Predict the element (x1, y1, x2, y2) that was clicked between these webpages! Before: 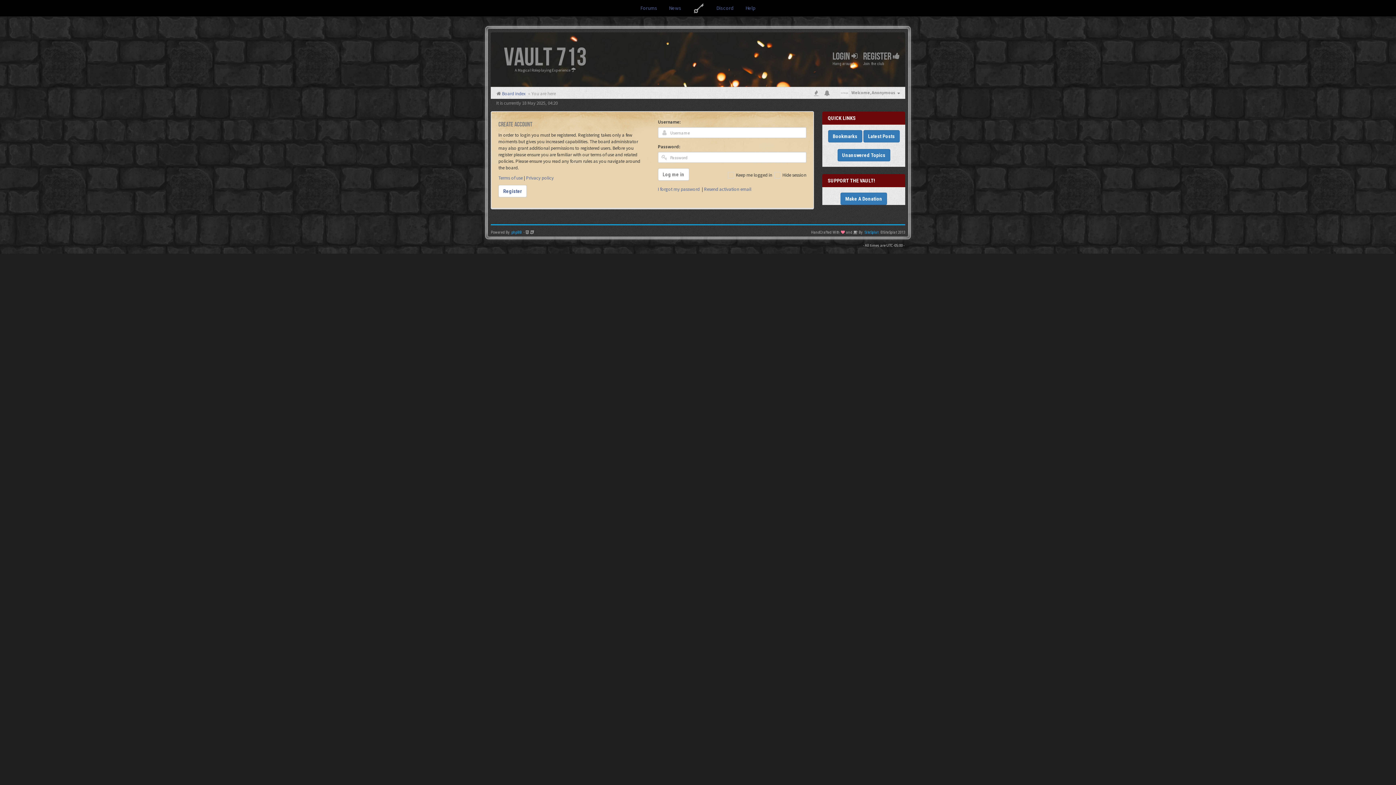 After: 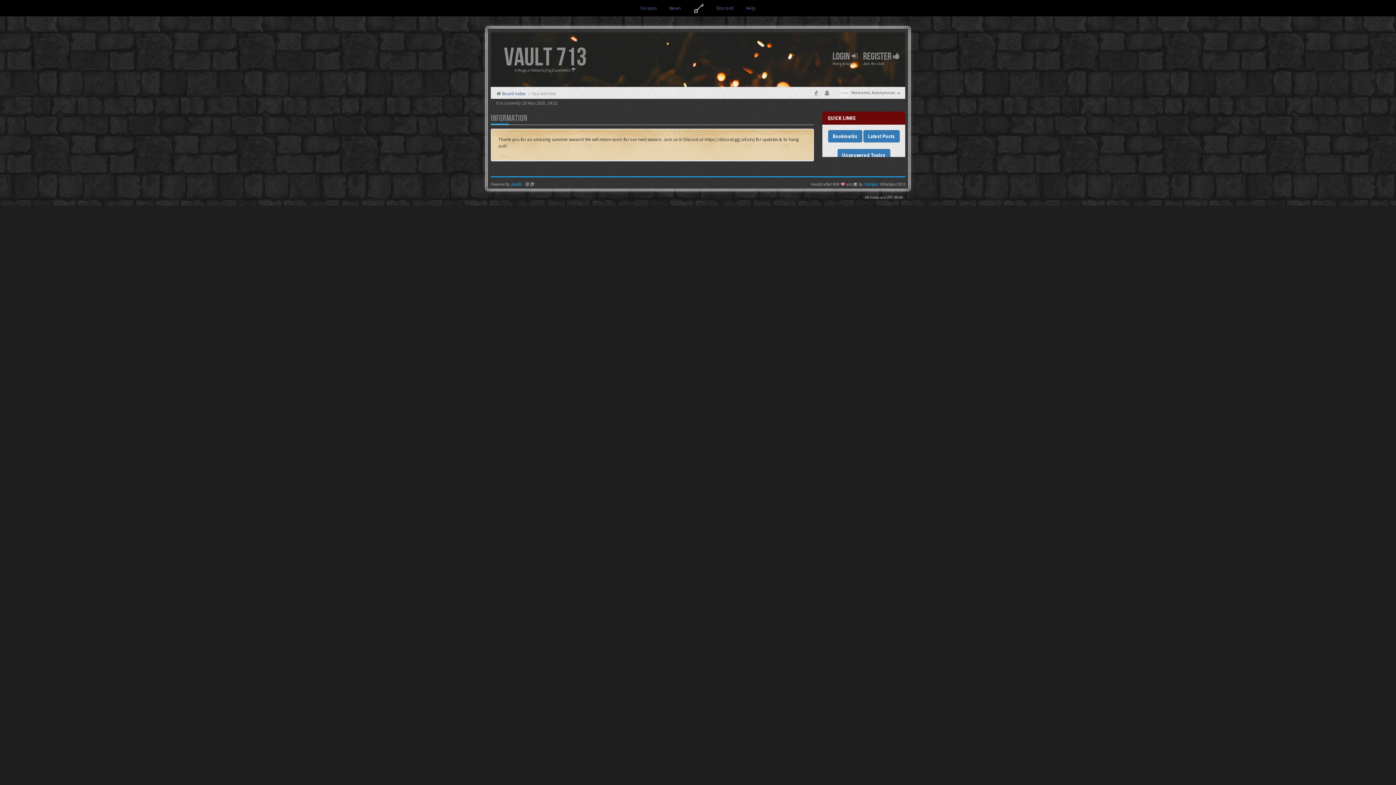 Action: bbox: (634, -3, 663, 20) label: Forums